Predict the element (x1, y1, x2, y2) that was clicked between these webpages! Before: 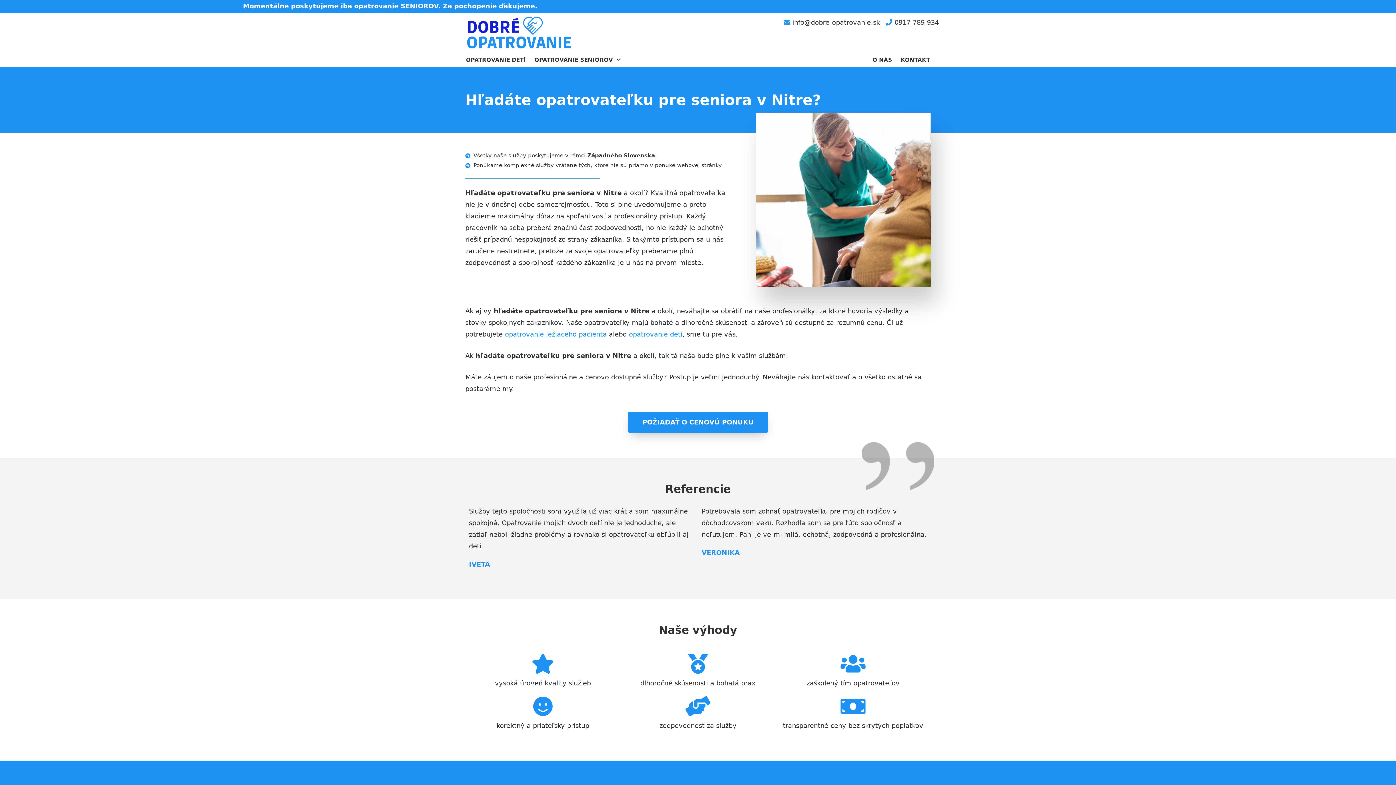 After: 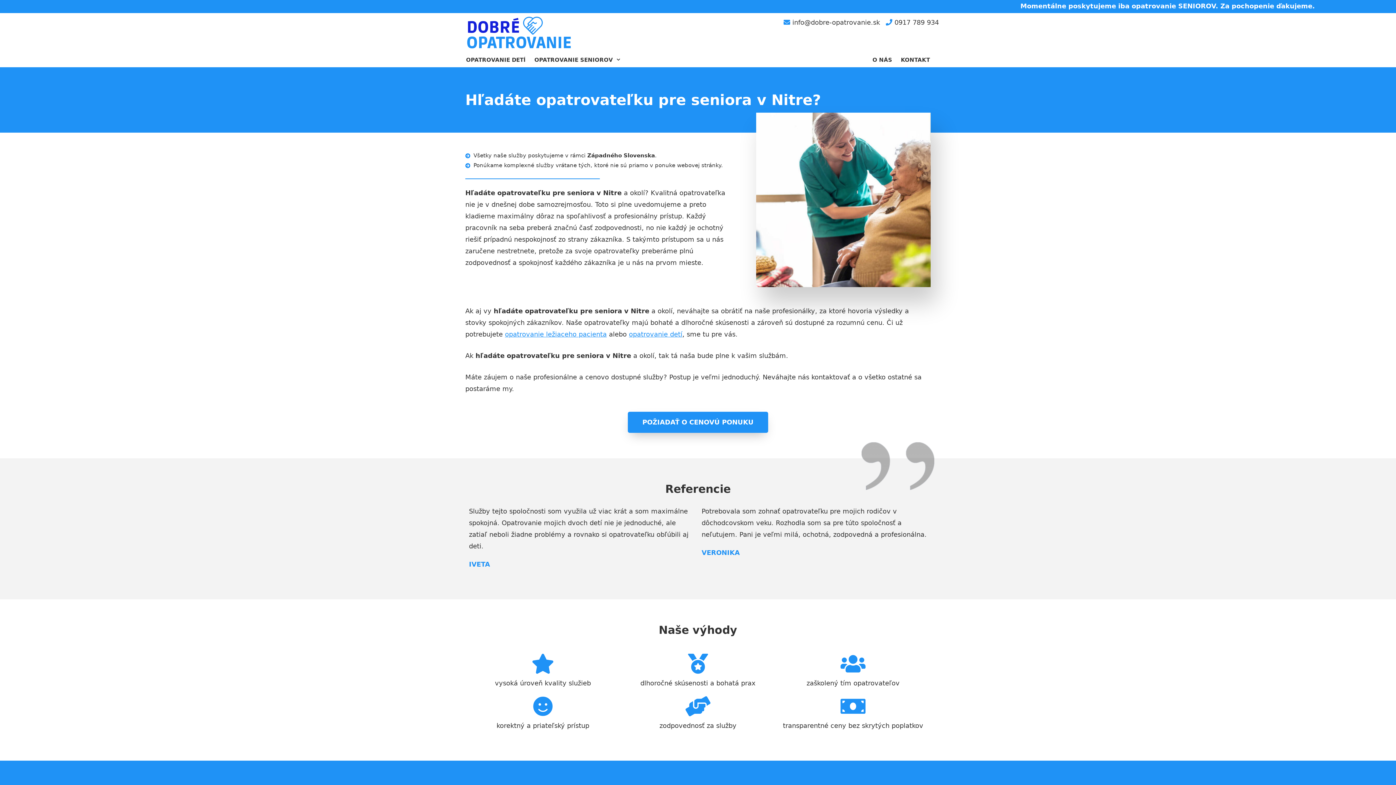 Action: bbox: (466, 28, 571, 36)